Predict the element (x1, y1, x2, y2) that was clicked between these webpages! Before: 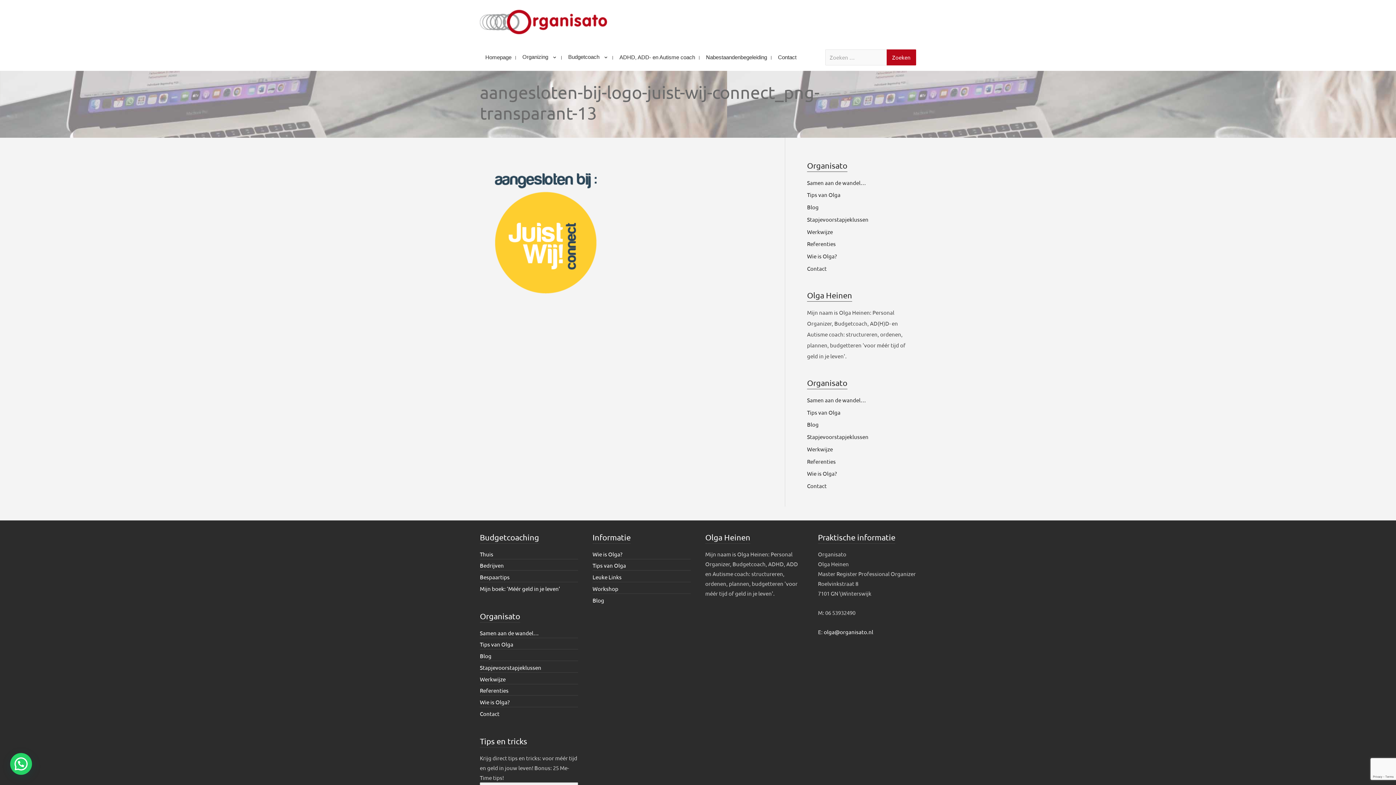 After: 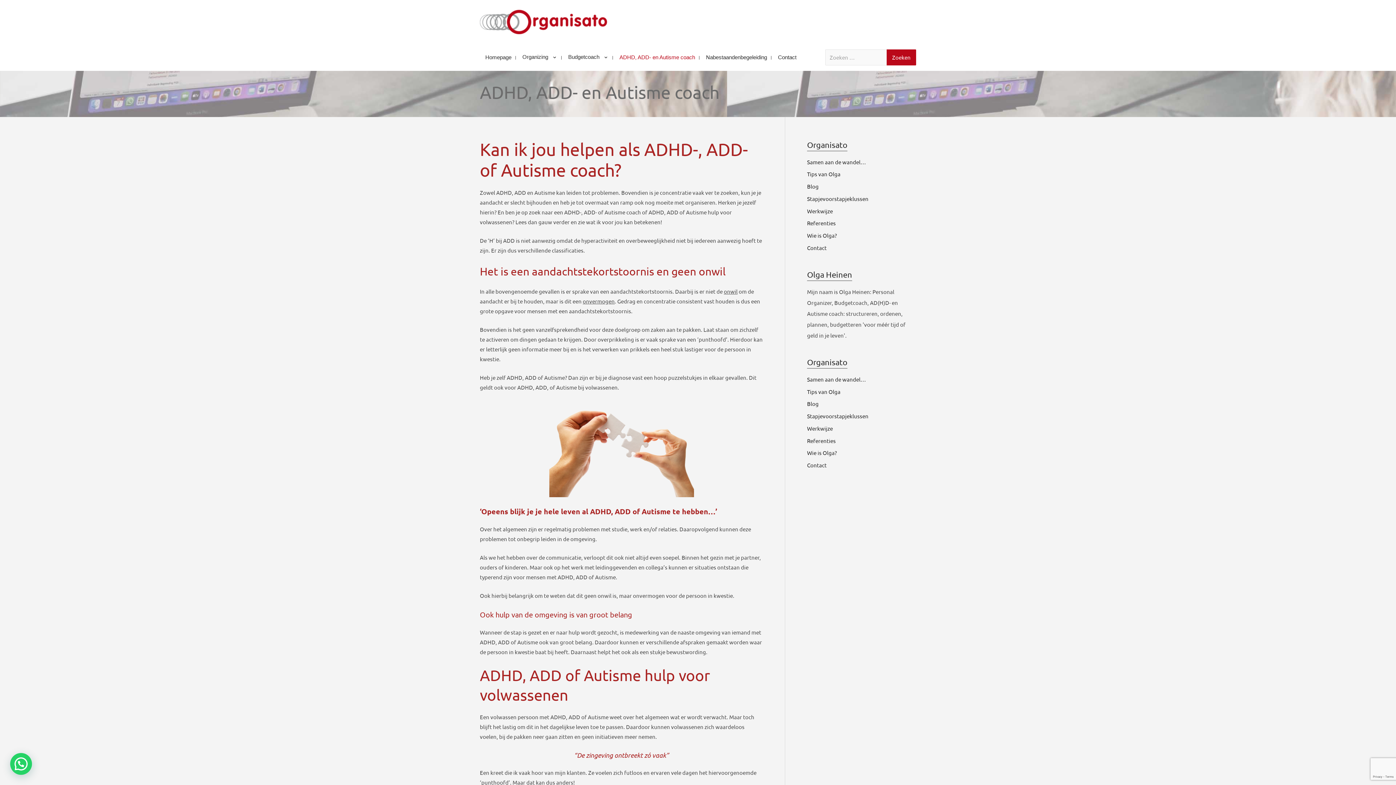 Action: label: ADHD, ADD- en Autisme coach bbox: (614, 49, 700, 65)